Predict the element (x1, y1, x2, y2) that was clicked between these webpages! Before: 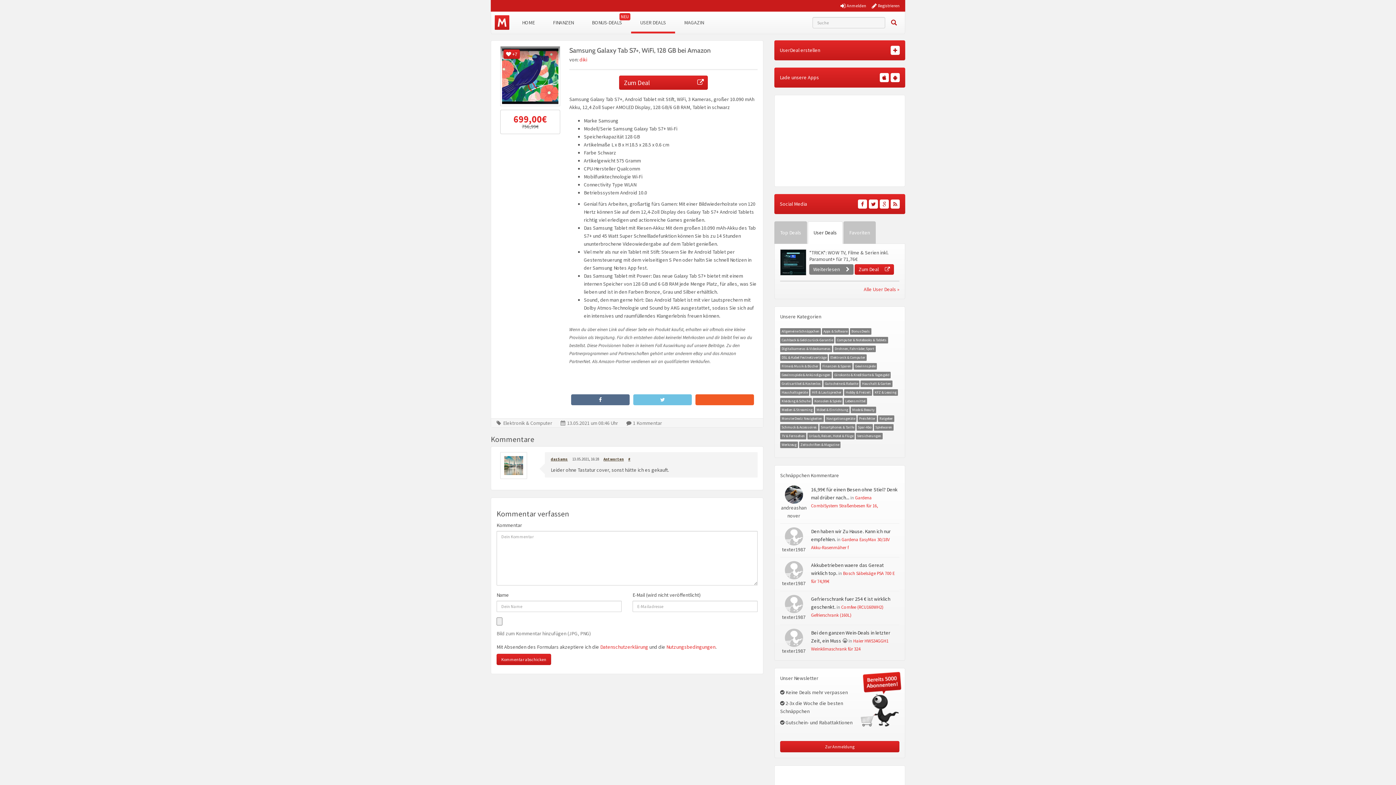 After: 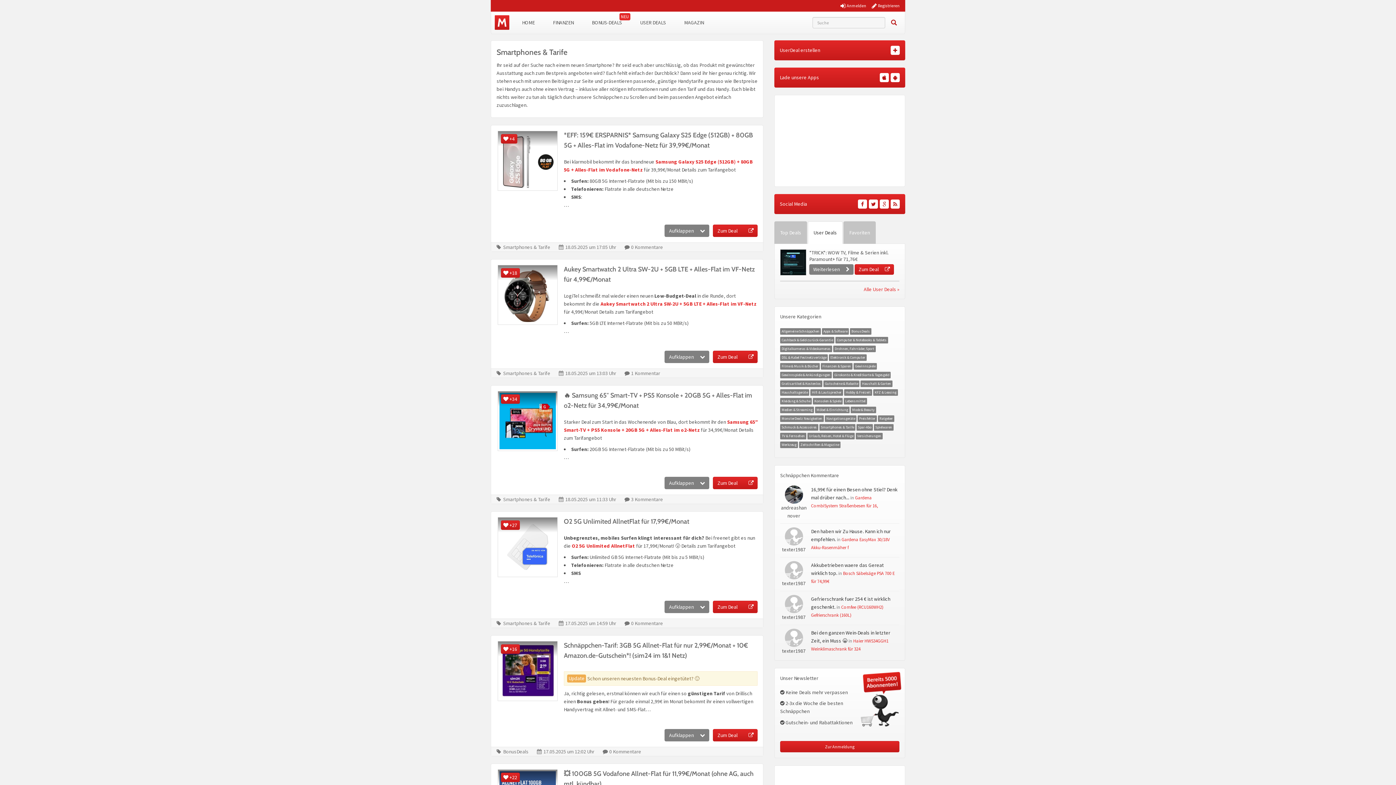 Action: bbox: (821, 425, 854, 429) label: Smartphones & Tarife